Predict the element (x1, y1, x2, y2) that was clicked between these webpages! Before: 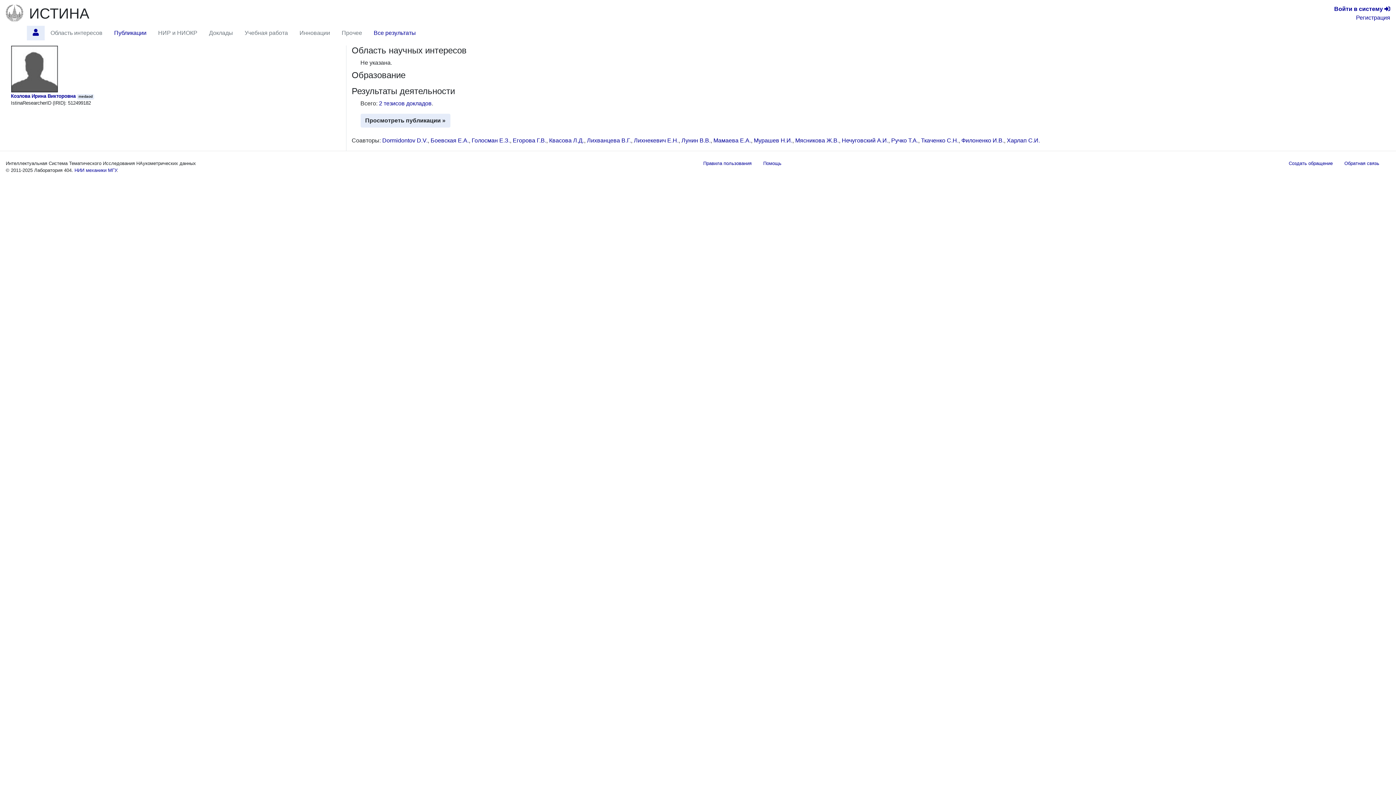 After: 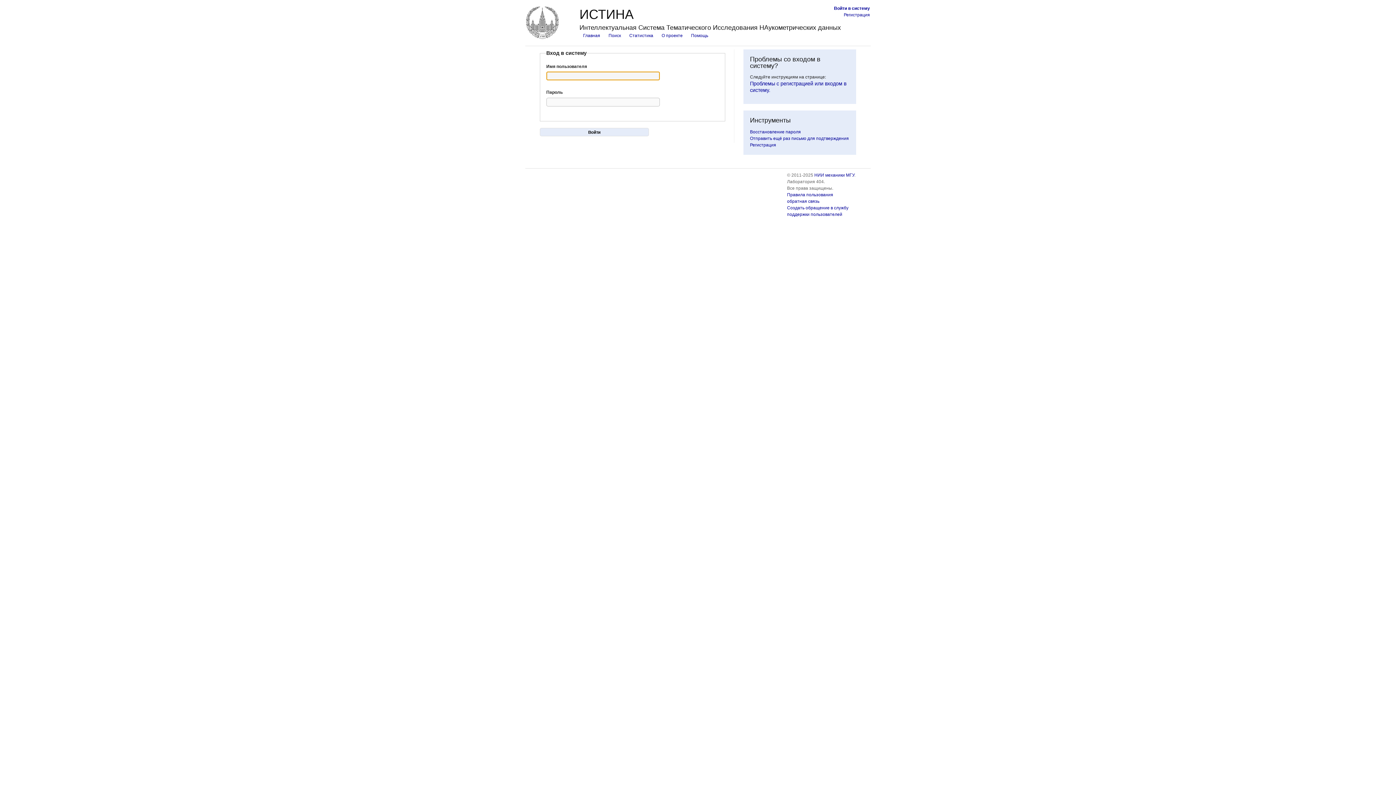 Action: bbox: (1334, 5, 1390, 11) label: Войти в систему 